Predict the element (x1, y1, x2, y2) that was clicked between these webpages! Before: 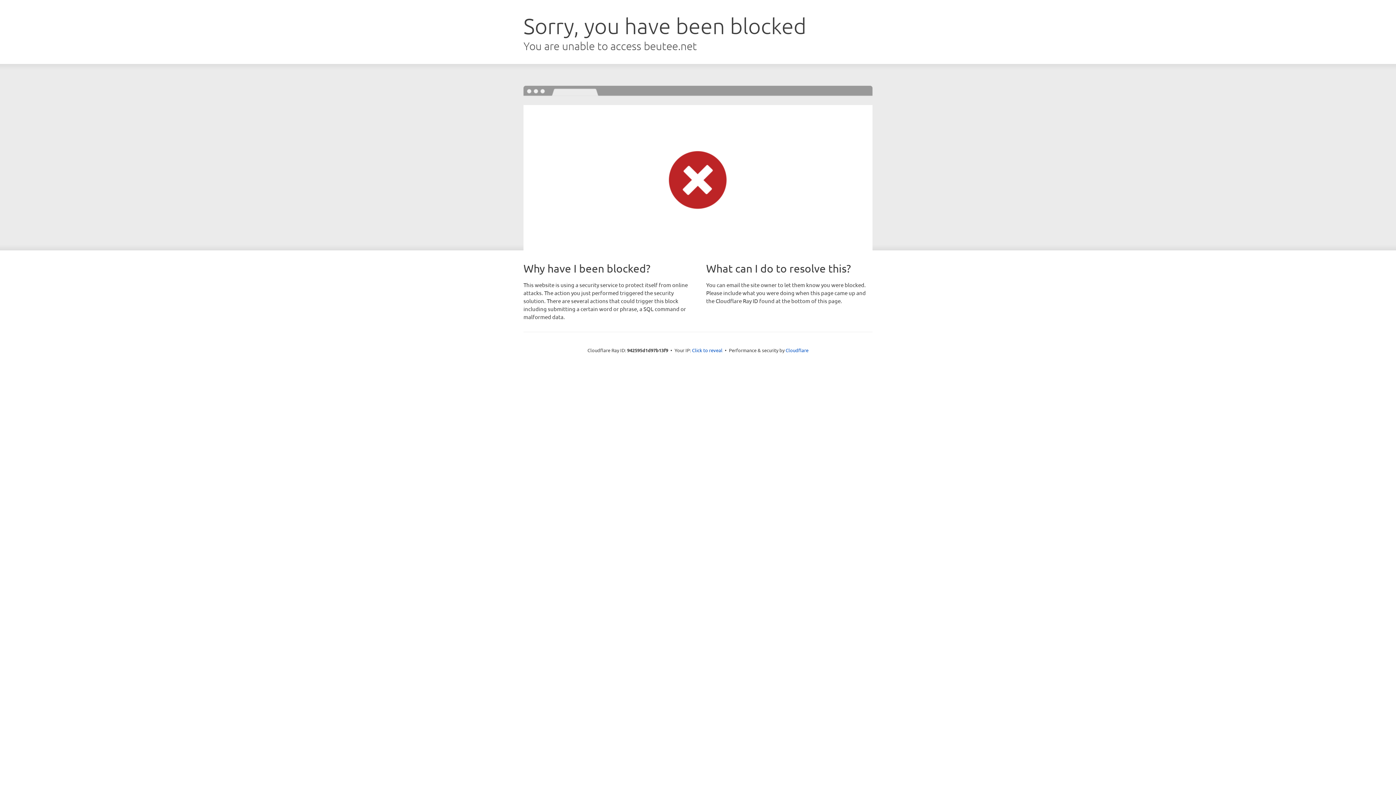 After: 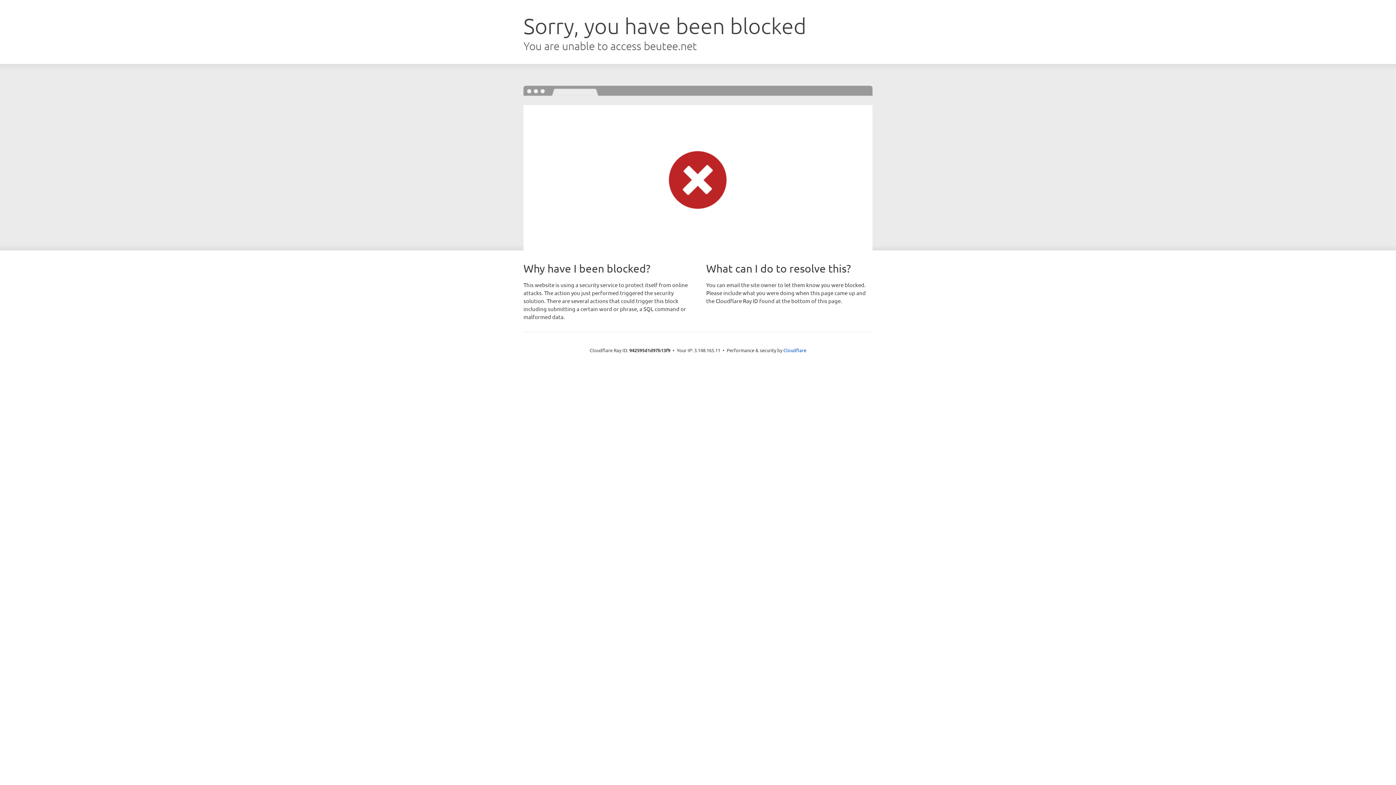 Action: label: Click to reveal bbox: (692, 346, 722, 353)